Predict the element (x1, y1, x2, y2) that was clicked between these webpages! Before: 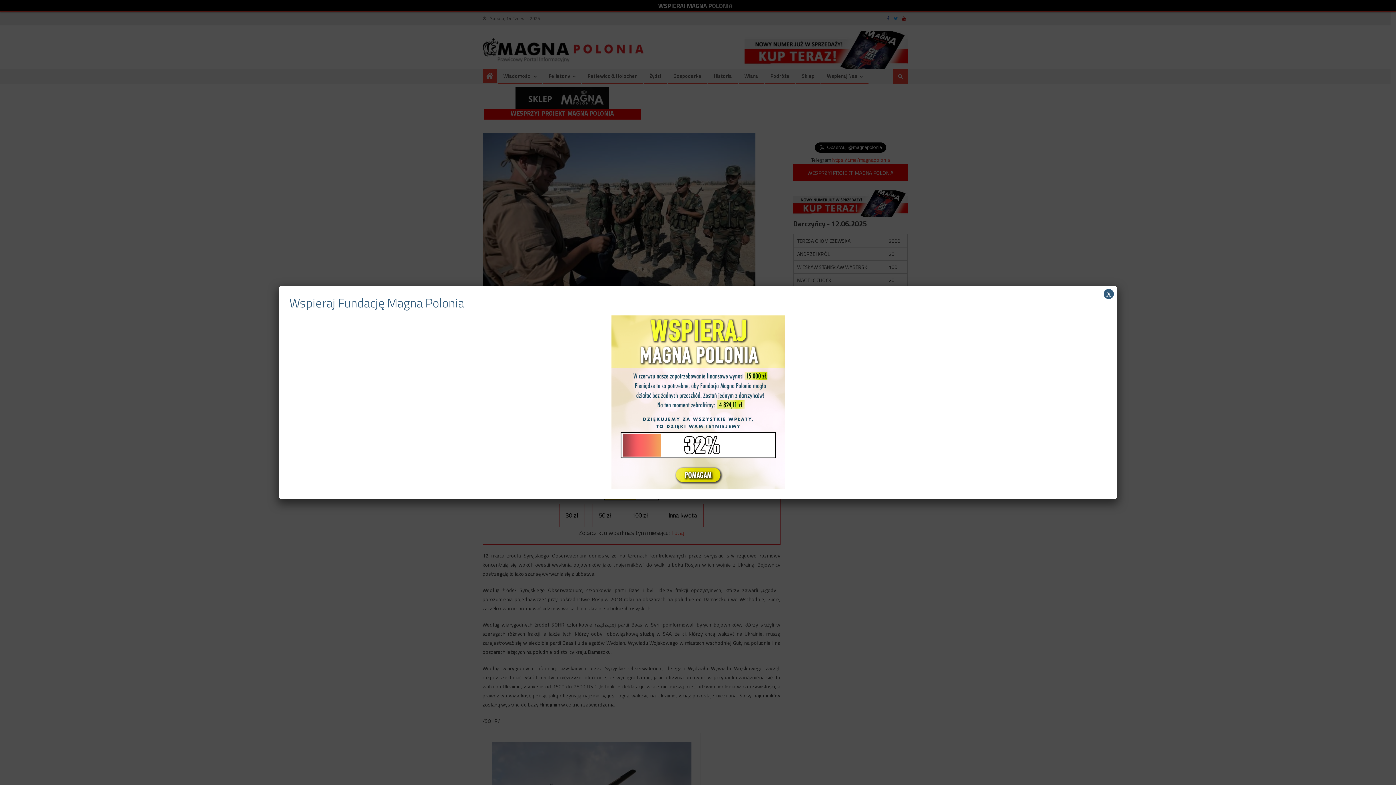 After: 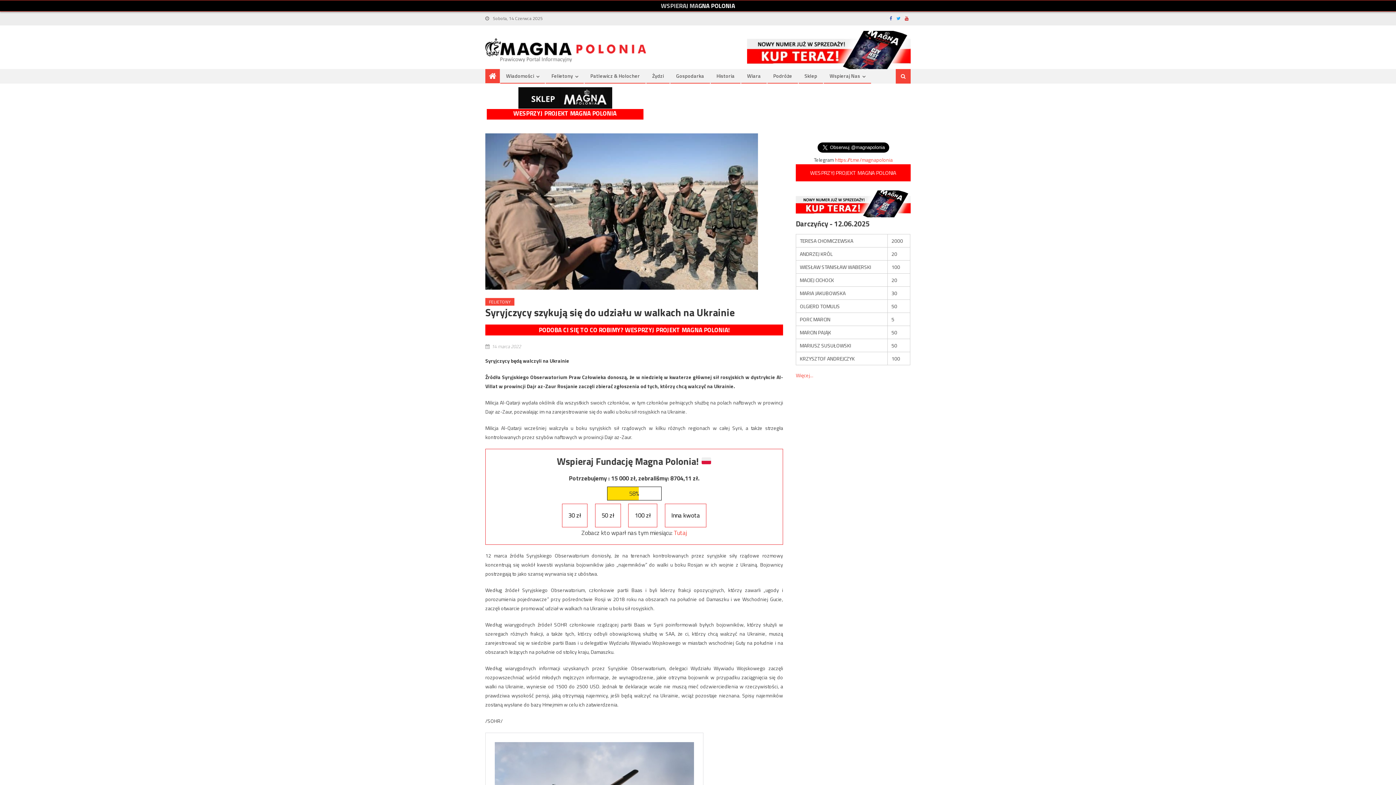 Action: label: Zamknij bbox: (1104, 289, 1114, 299)